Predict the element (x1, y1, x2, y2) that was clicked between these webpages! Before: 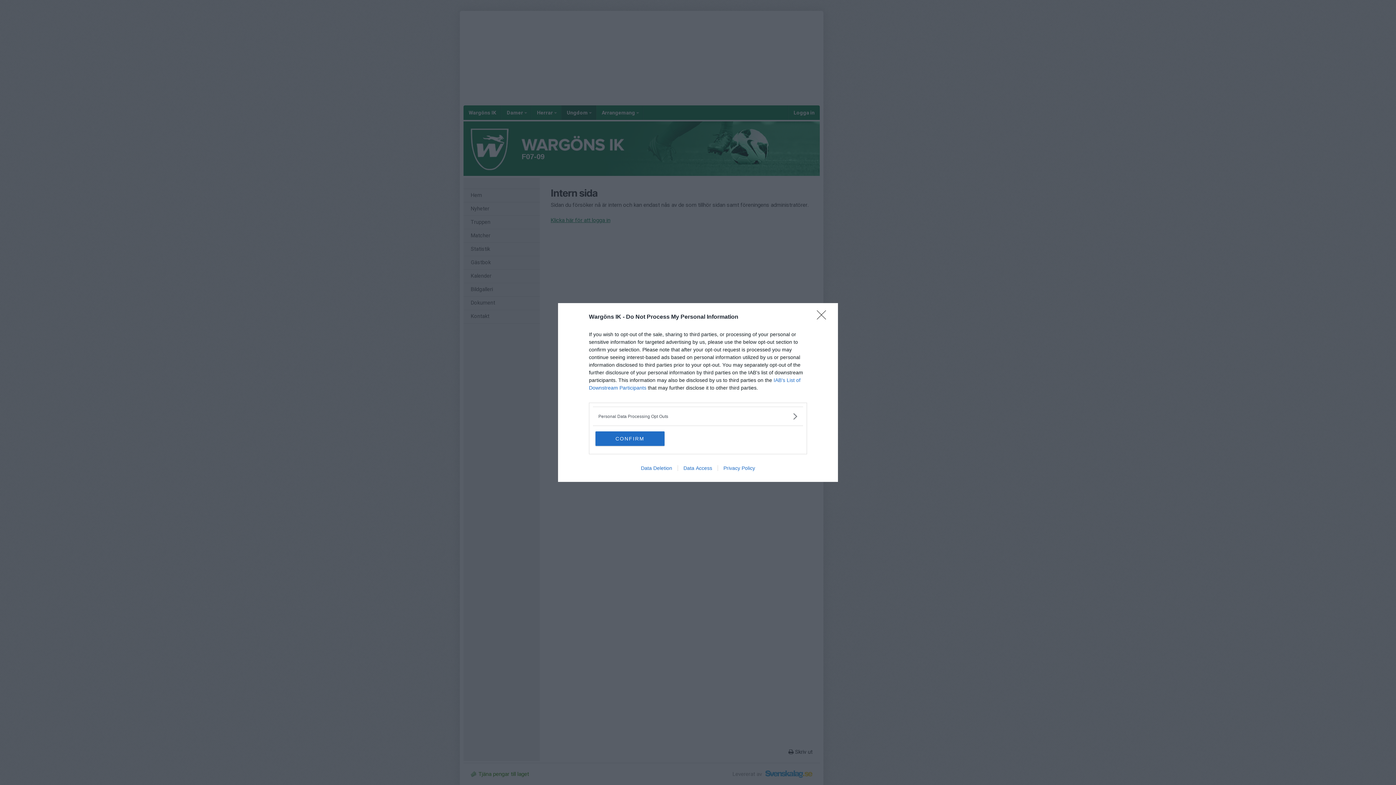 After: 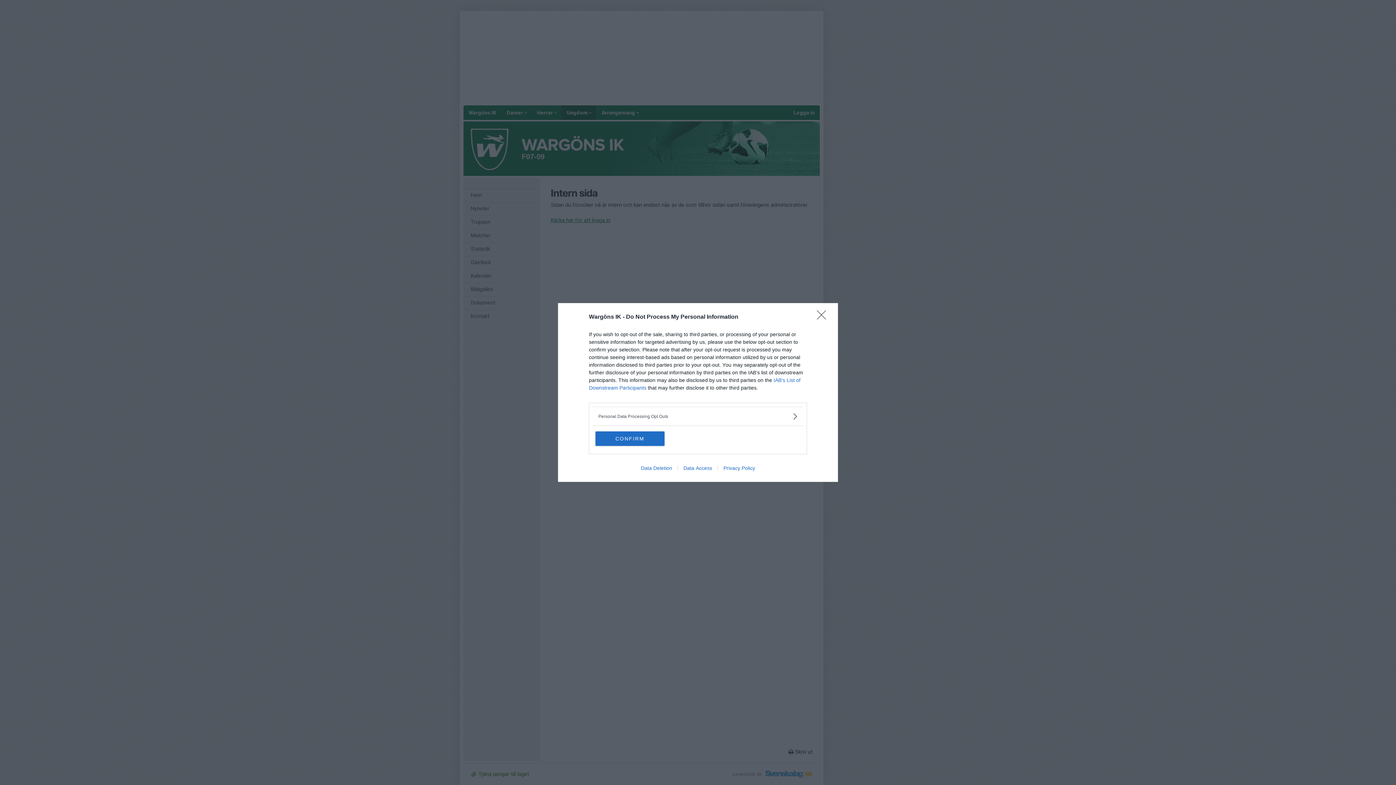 Action: bbox: (717, 465, 760, 471) label: Privacy Policy